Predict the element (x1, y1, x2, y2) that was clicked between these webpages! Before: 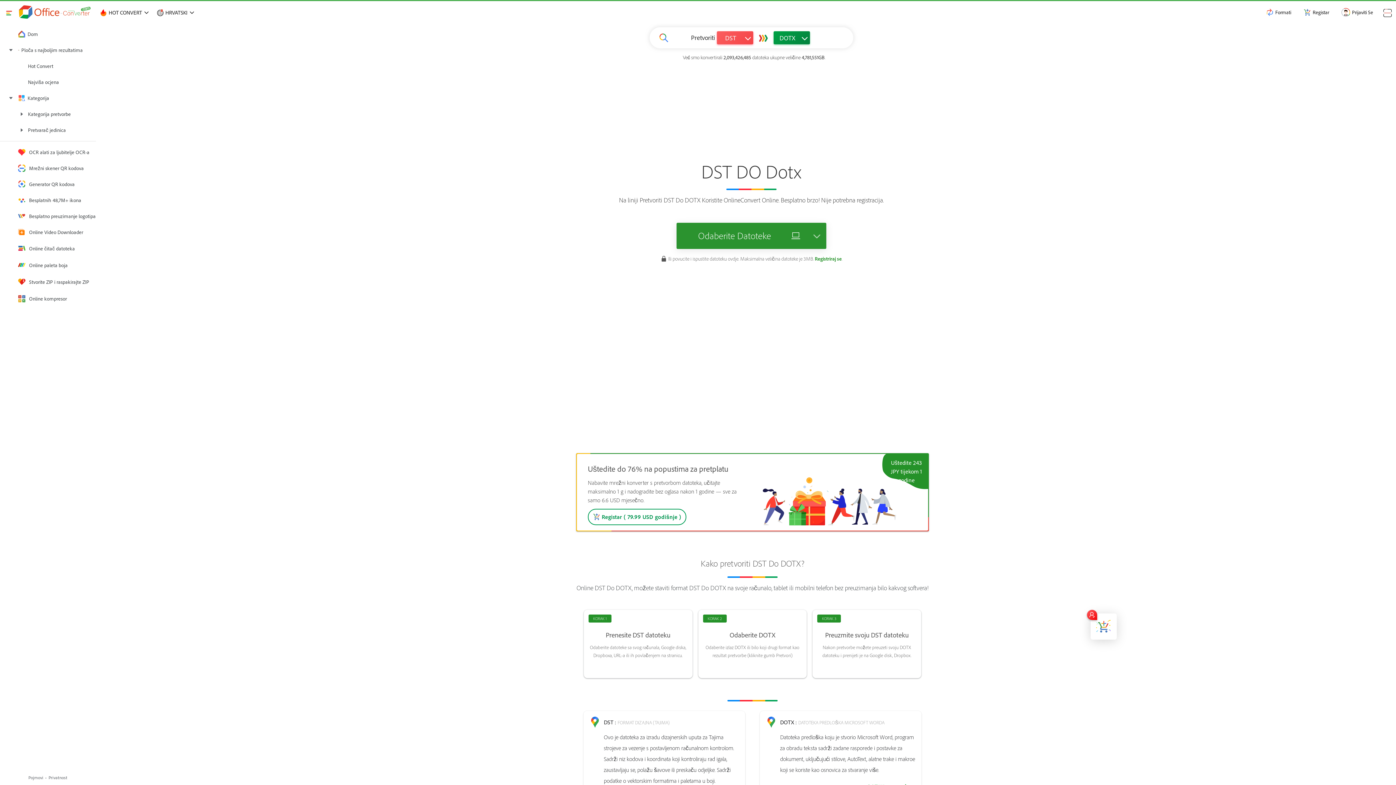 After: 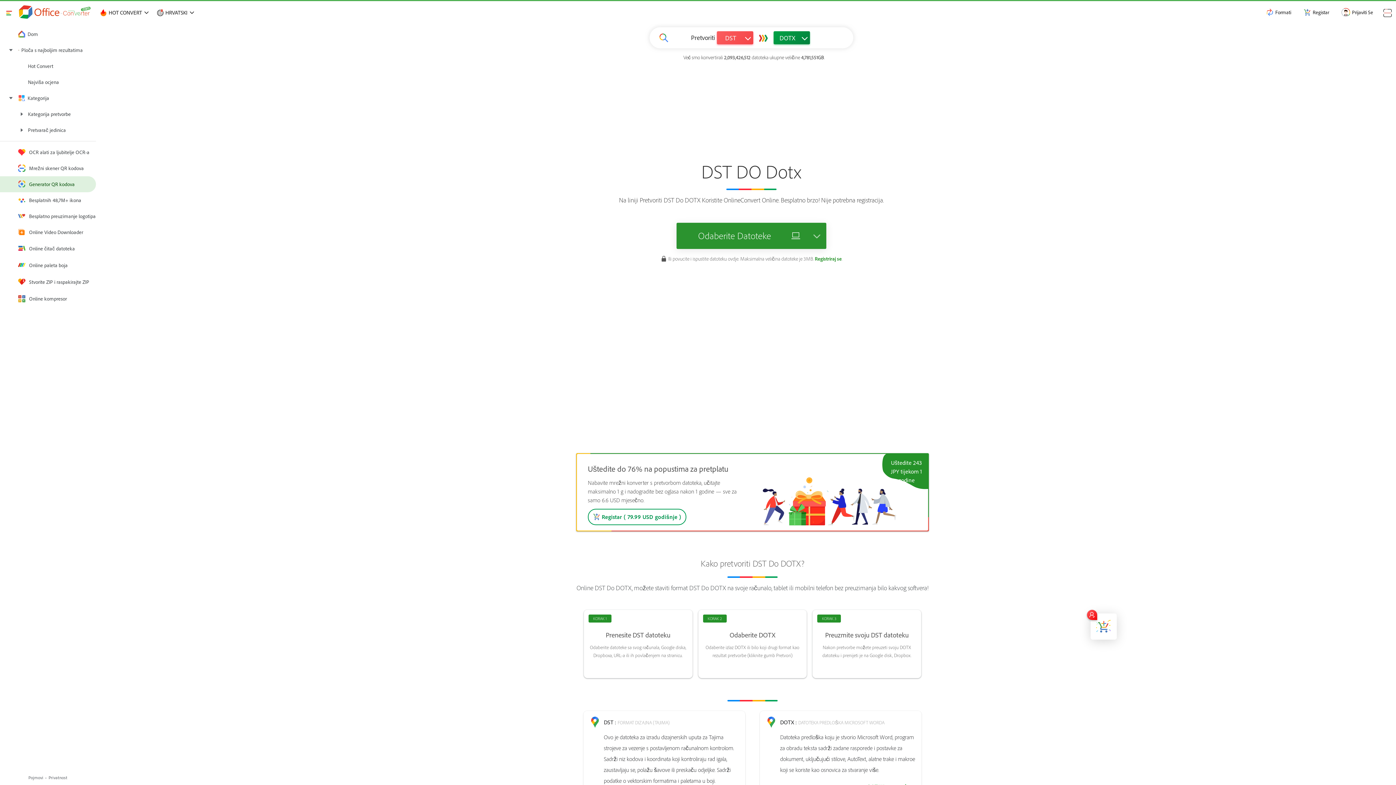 Action: label: Generator QR kodova bbox: (0, 176, 96, 192)